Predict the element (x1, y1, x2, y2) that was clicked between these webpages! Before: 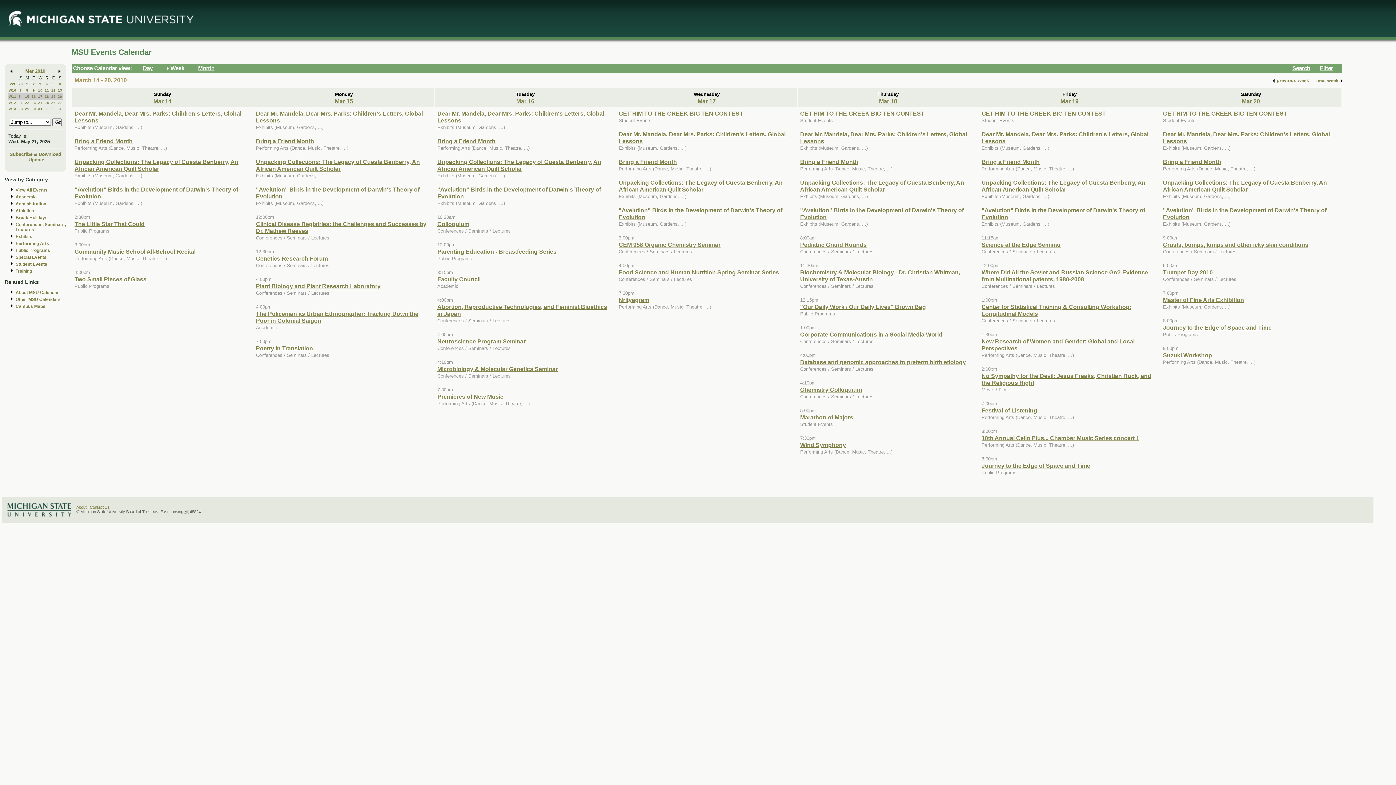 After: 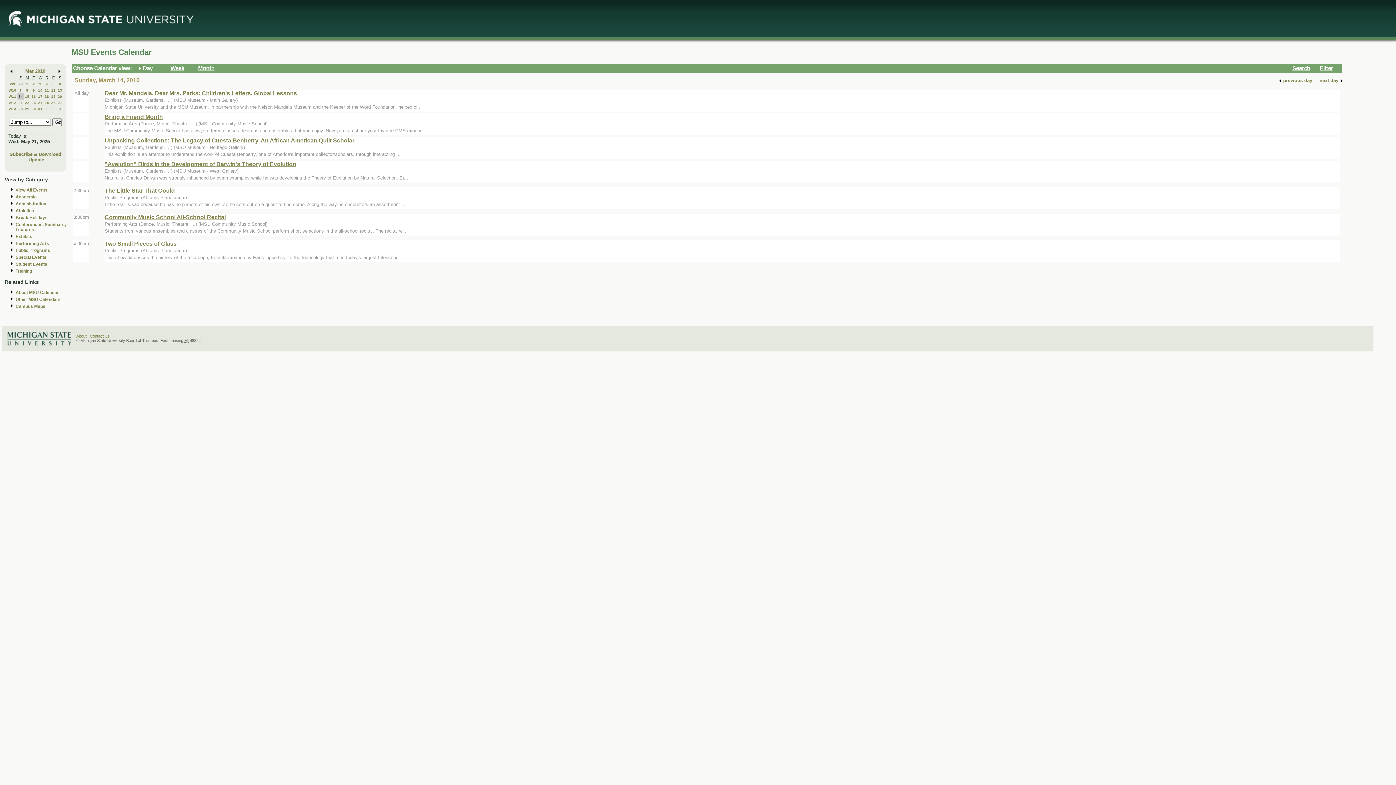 Action: label: 14 bbox: (18, 94, 22, 98)